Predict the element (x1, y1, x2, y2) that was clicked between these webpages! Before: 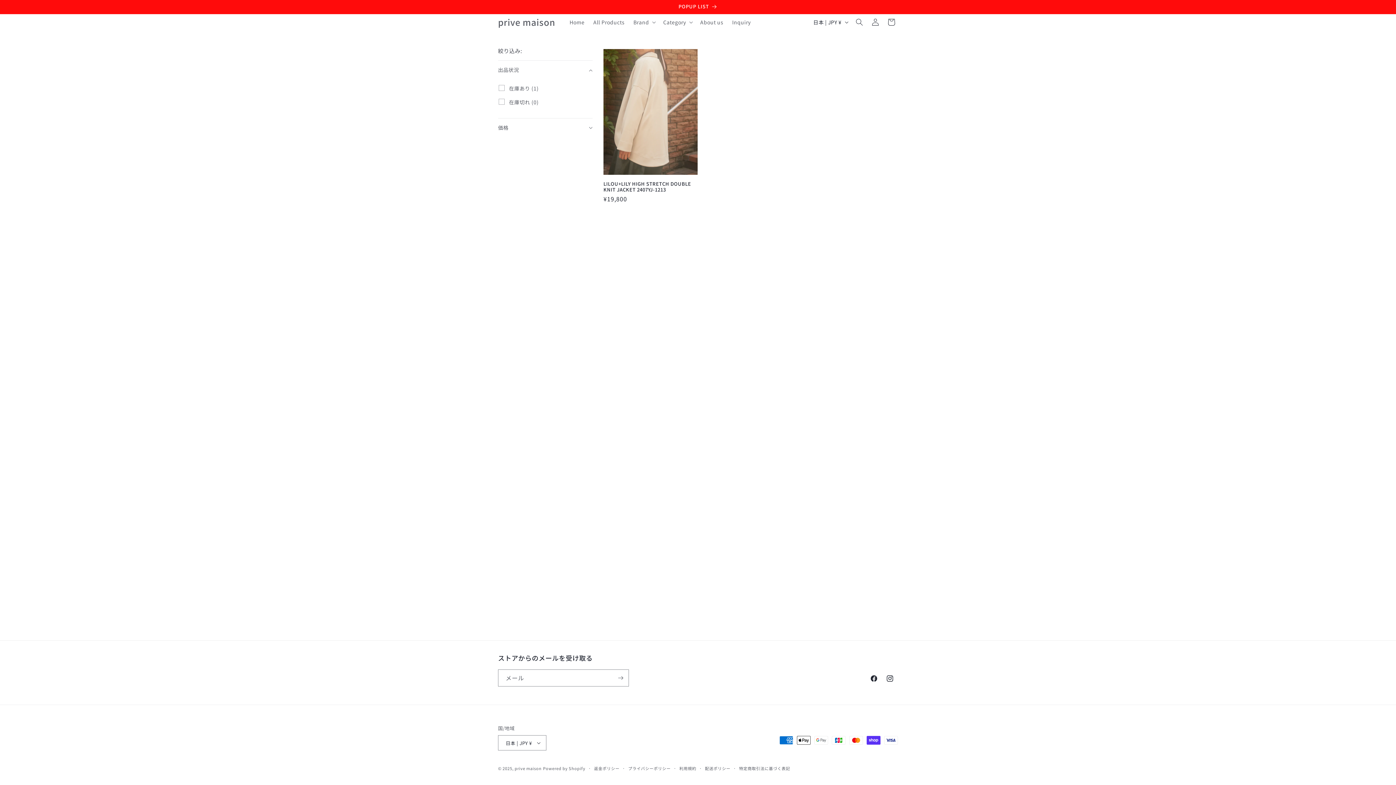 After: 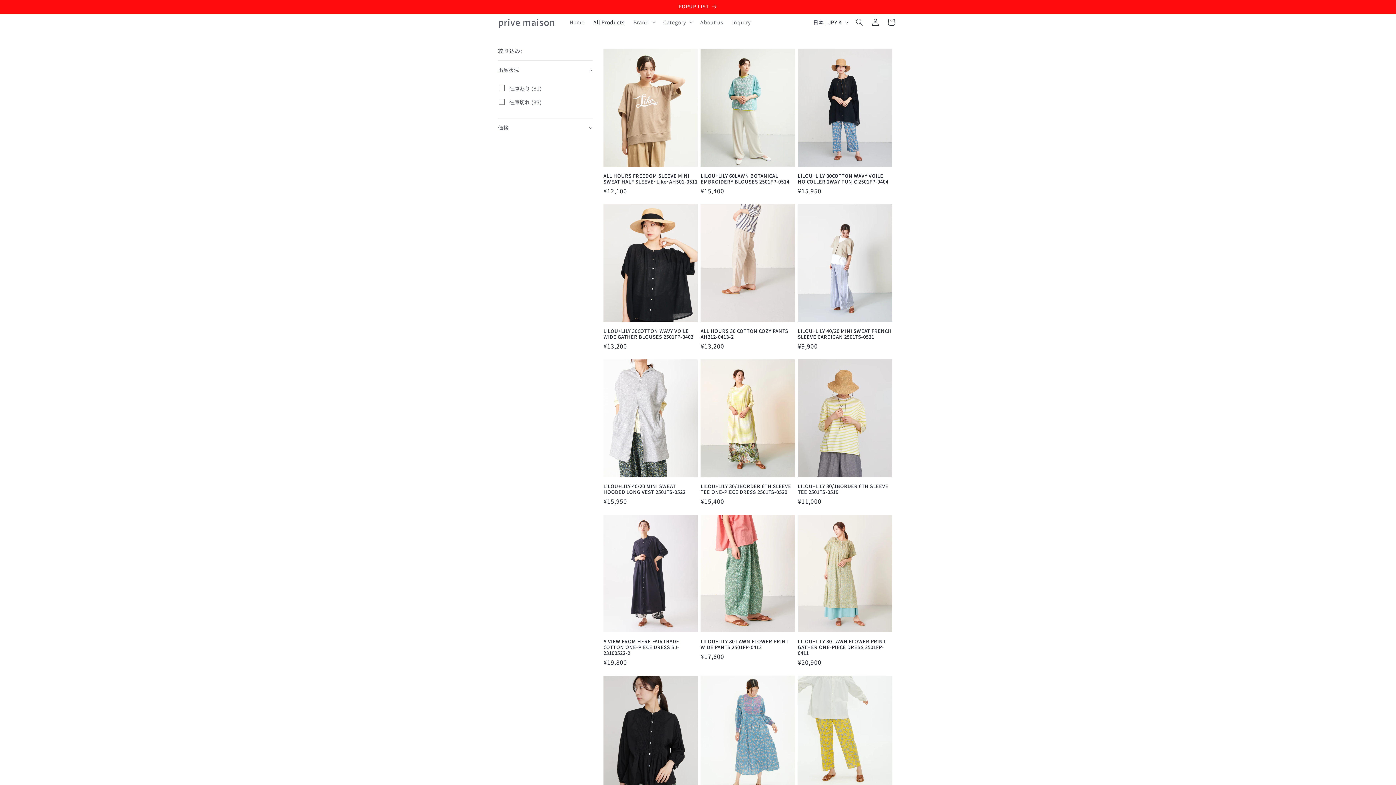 Action: bbox: (589, 14, 629, 29) label: All Products